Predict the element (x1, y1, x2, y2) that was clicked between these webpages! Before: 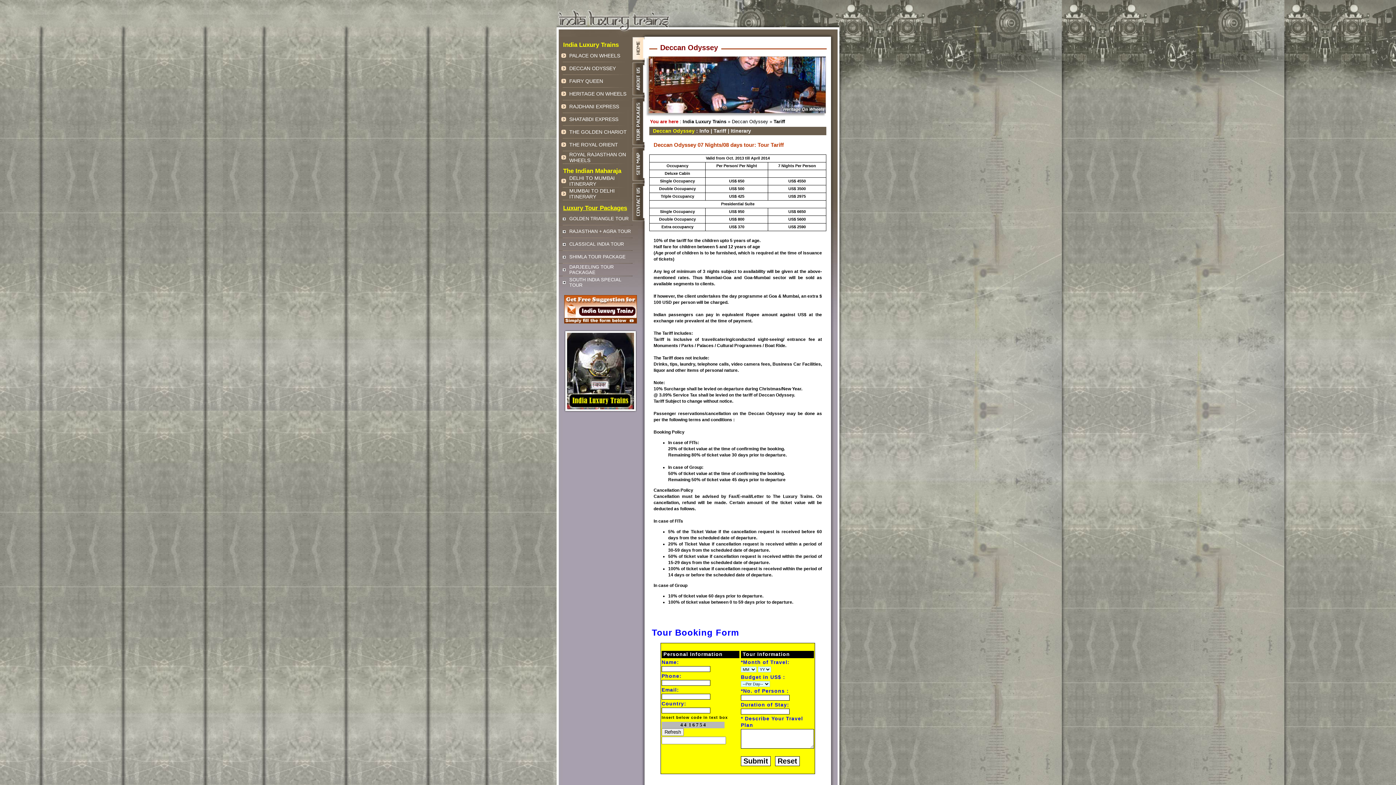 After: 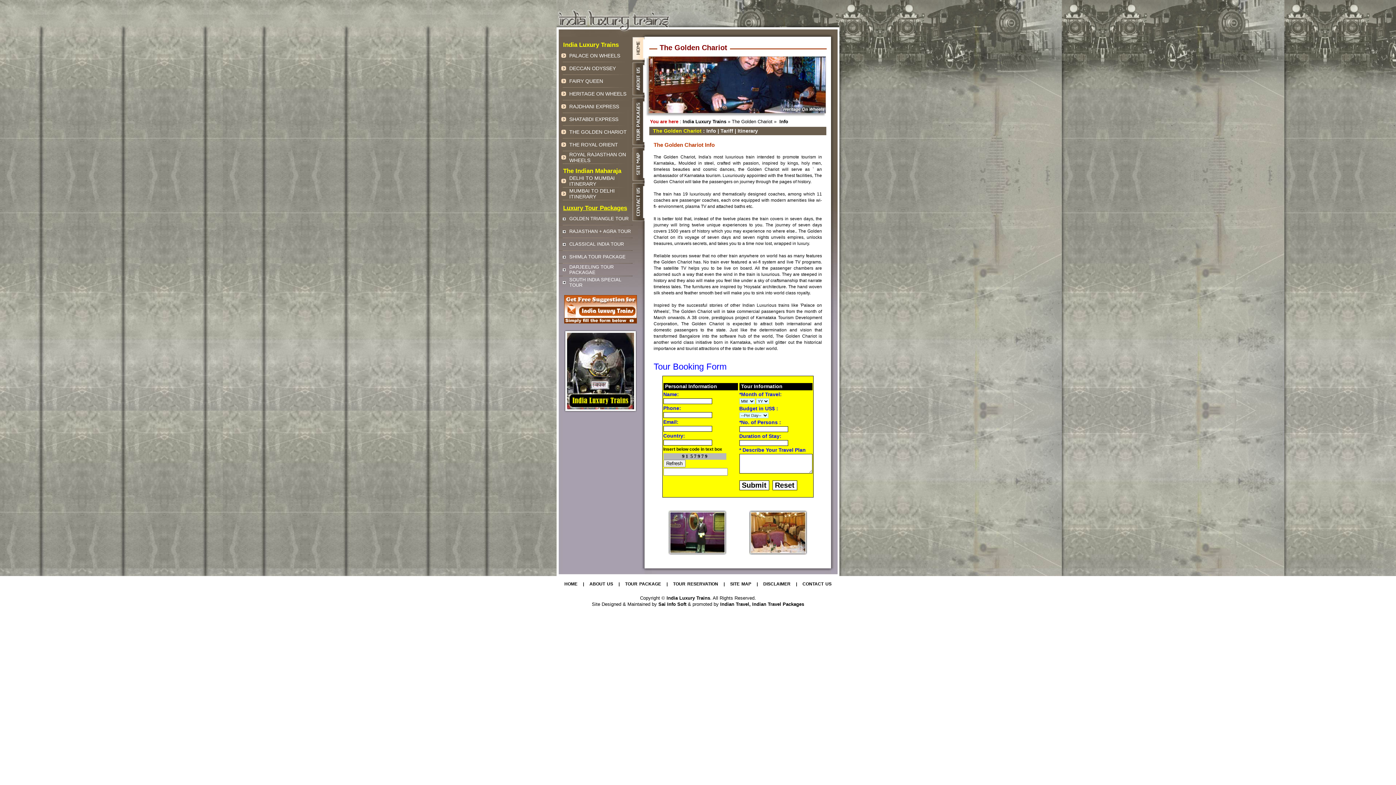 Action: label: THE GOLDEN CHARIOT bbox: (569, 129, 626, 134)